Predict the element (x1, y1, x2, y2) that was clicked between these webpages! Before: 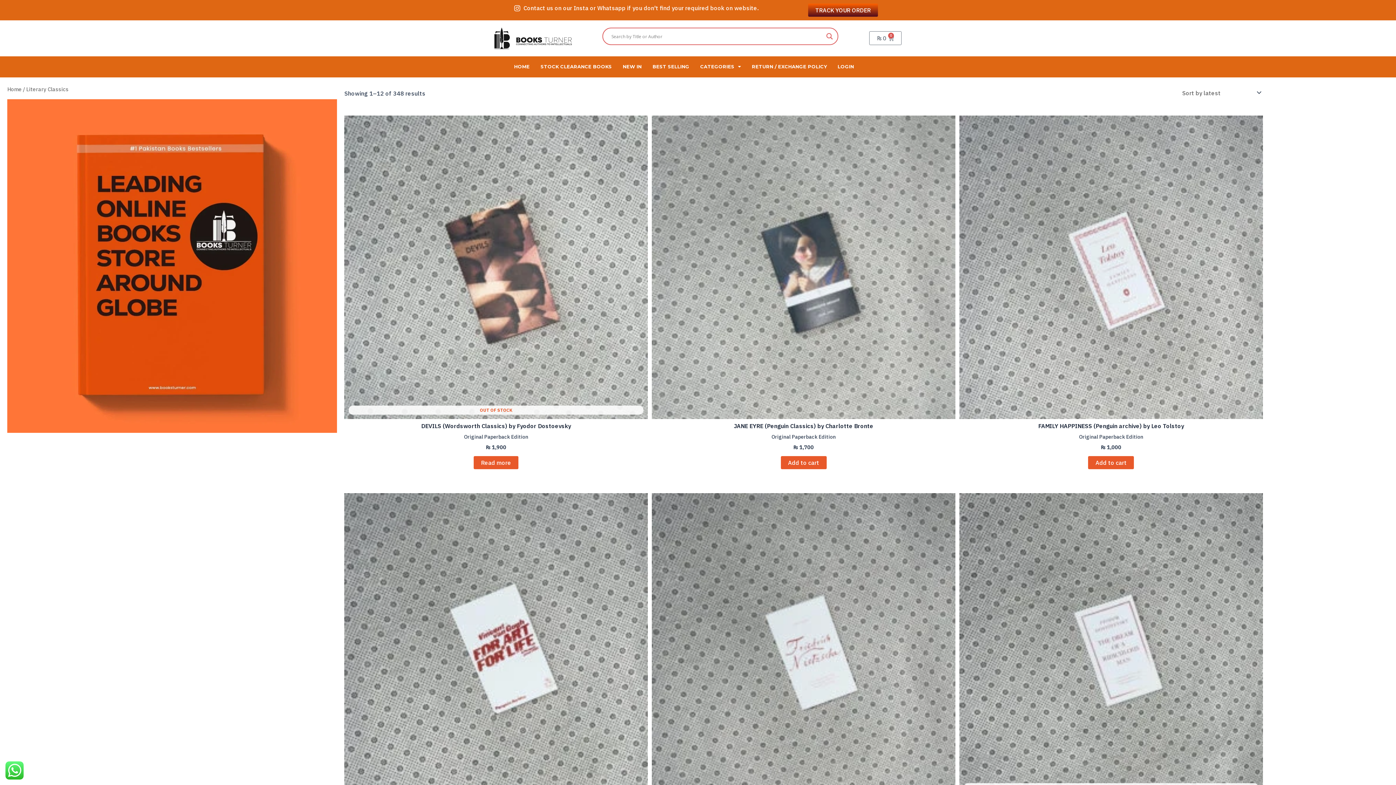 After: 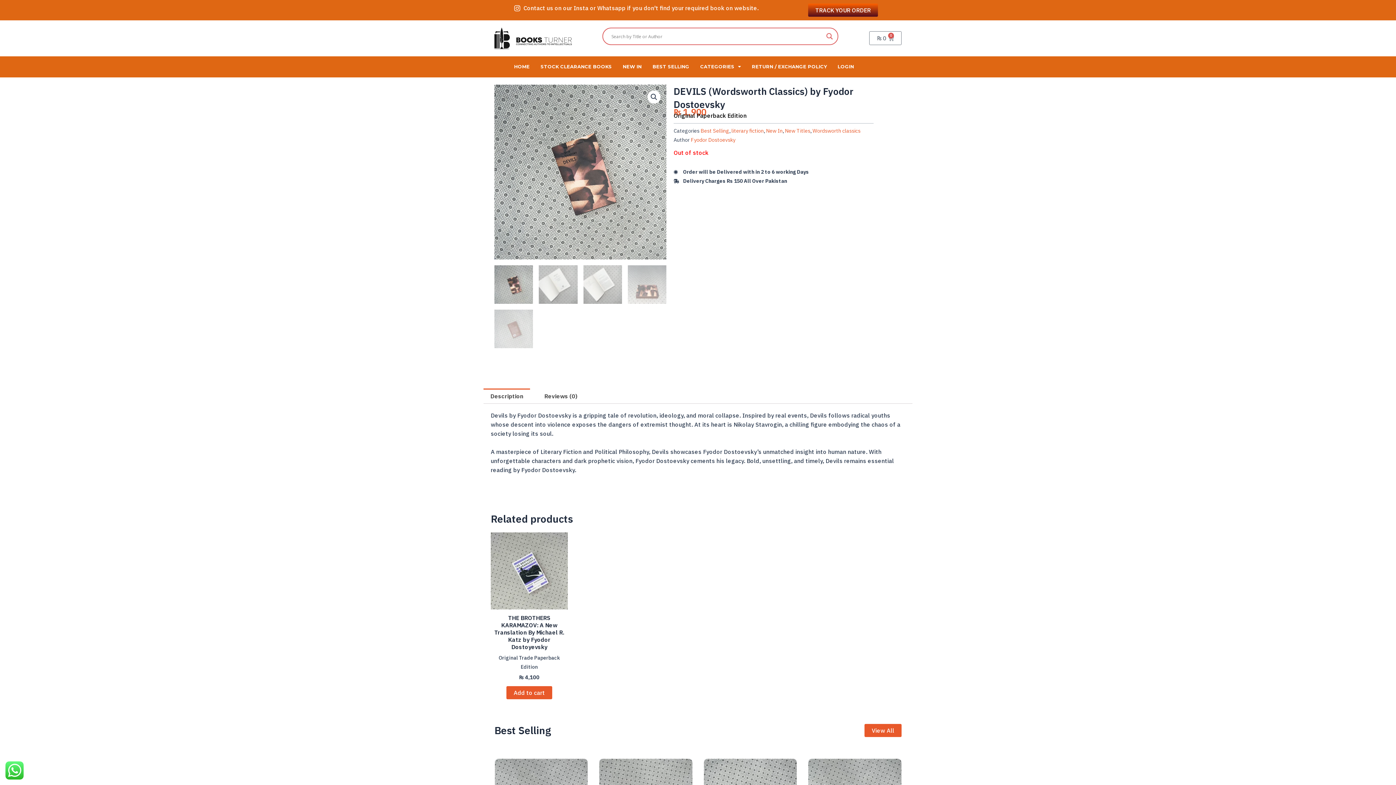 Action: label: Read more about “DEVILS (Wordsworth Classics) by Fyodor Dostoevsky” bbox: (473, 456, 518, 469)